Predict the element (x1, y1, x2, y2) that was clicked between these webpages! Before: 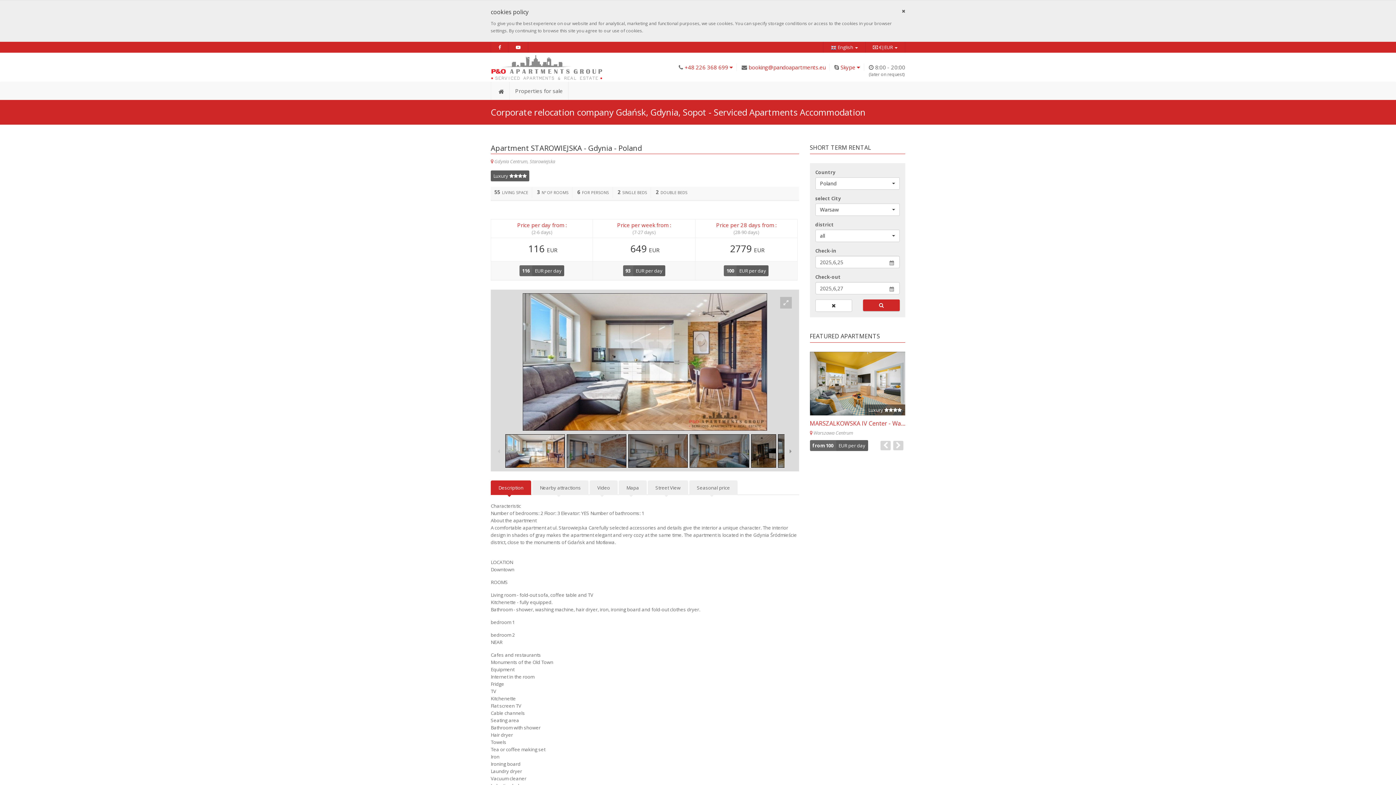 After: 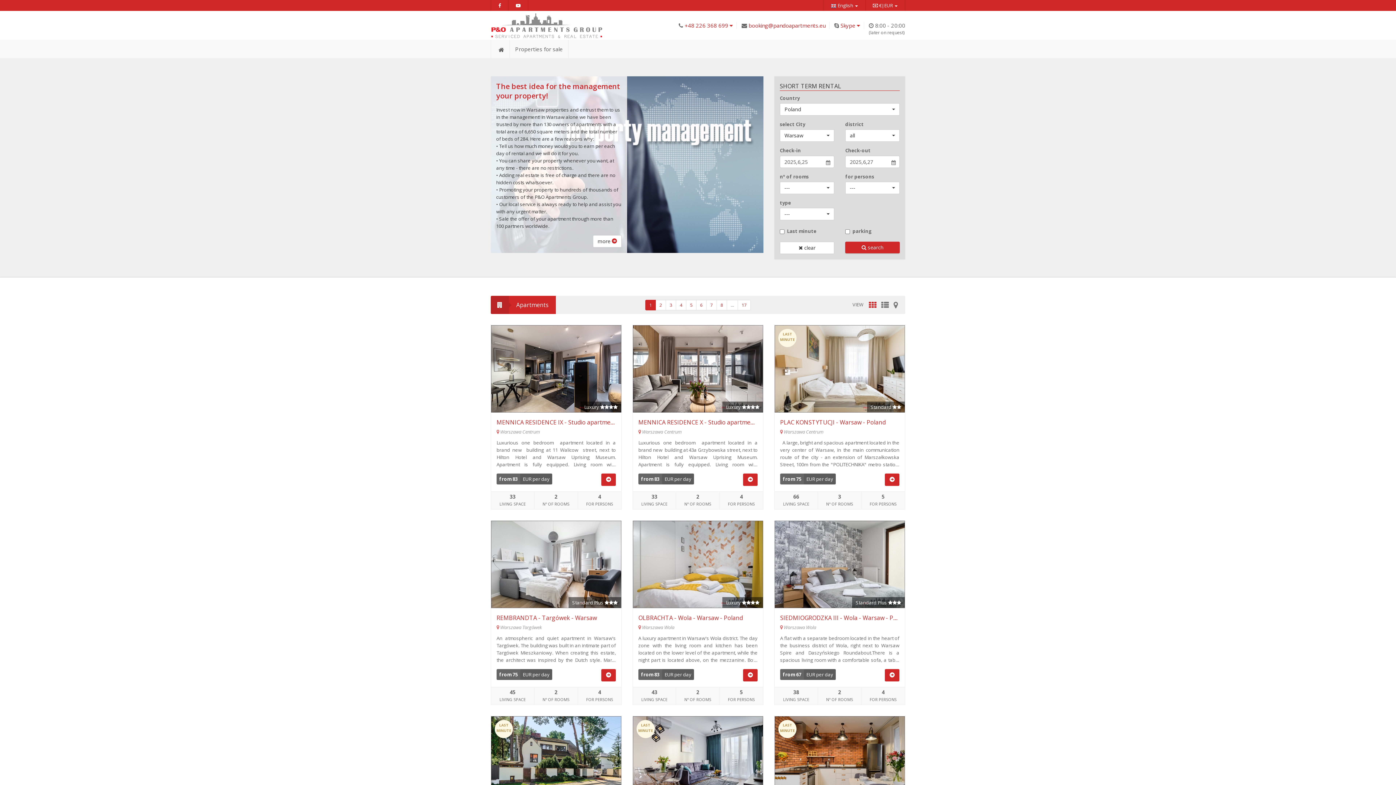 Action: bbox: (490, 61, 602, 71)